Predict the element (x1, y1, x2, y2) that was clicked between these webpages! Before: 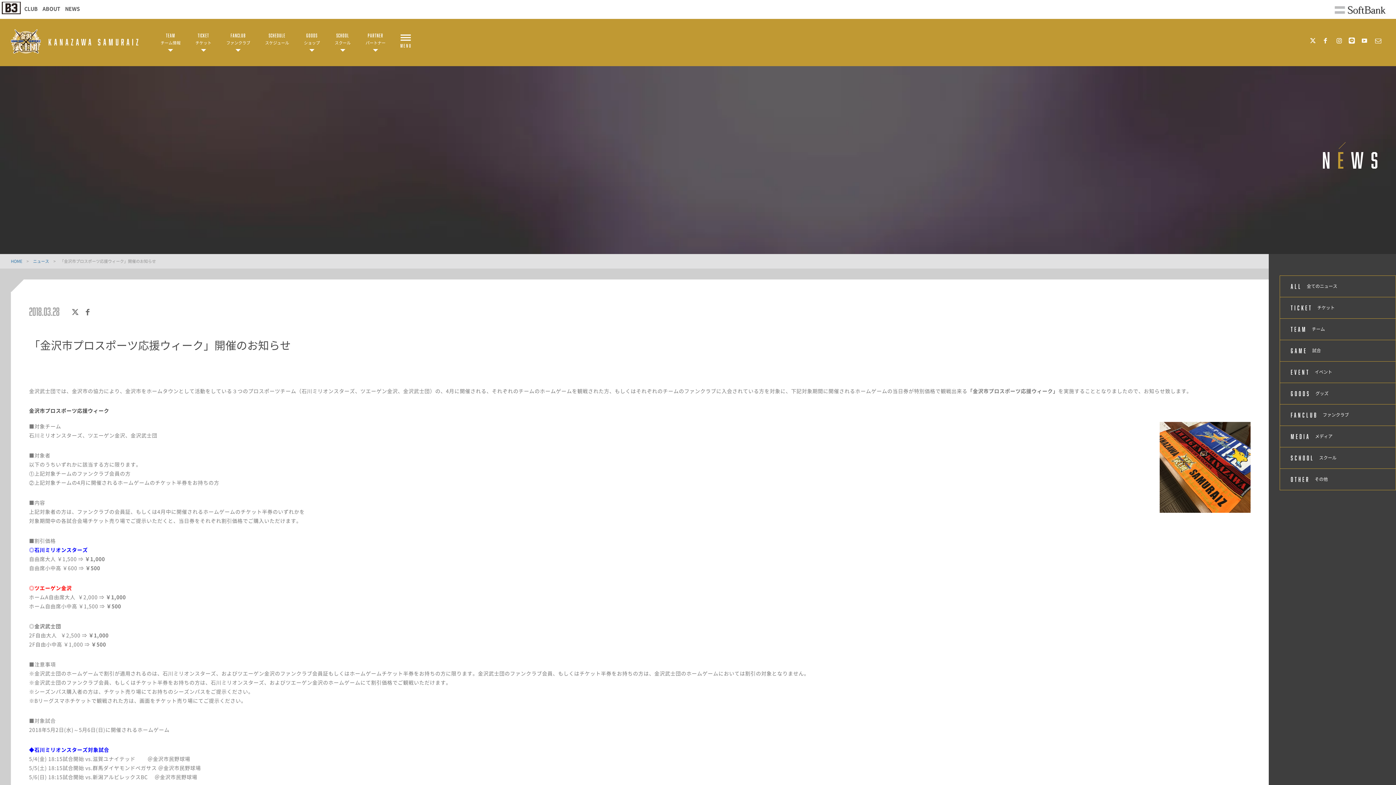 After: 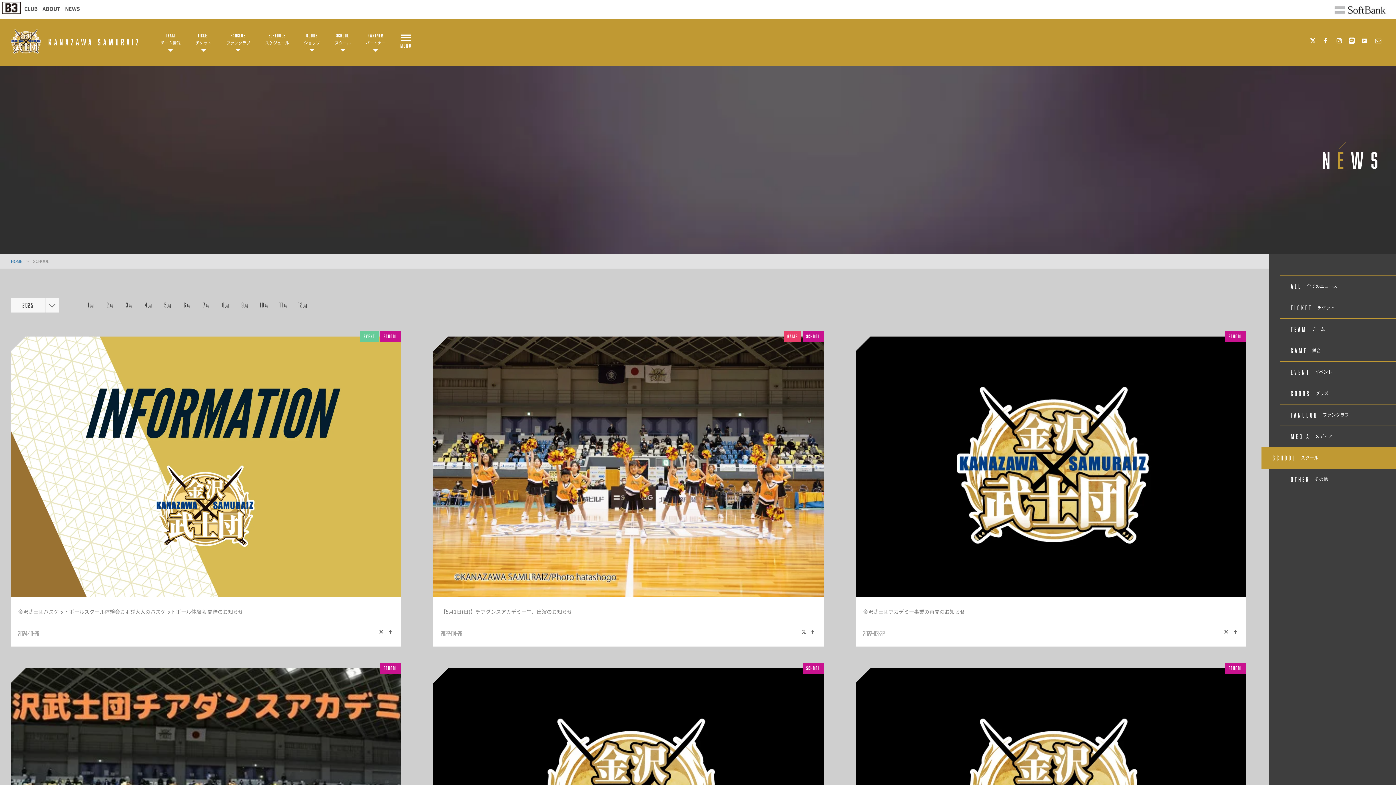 Action: label: SCHOOL スクール bbox: (1279, 447, 1396, 469)